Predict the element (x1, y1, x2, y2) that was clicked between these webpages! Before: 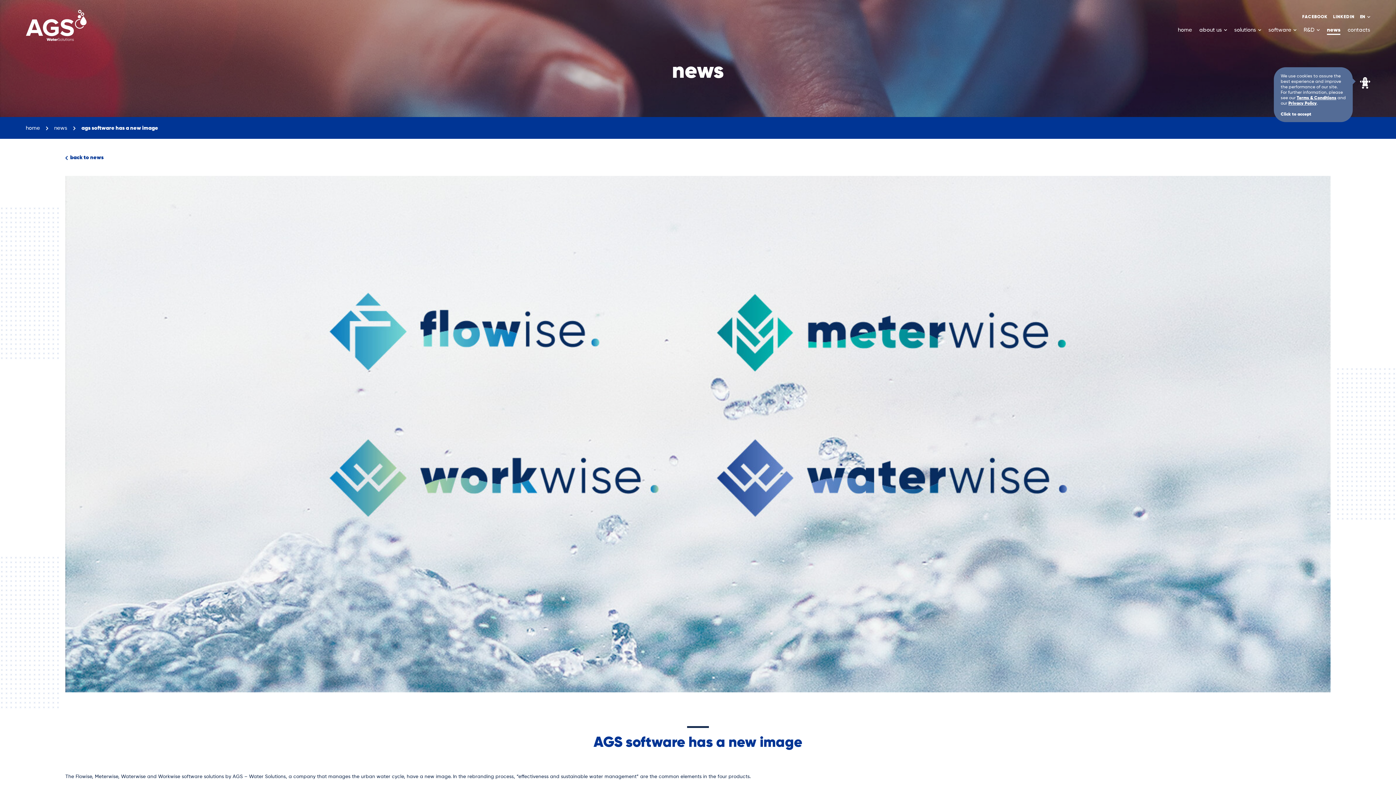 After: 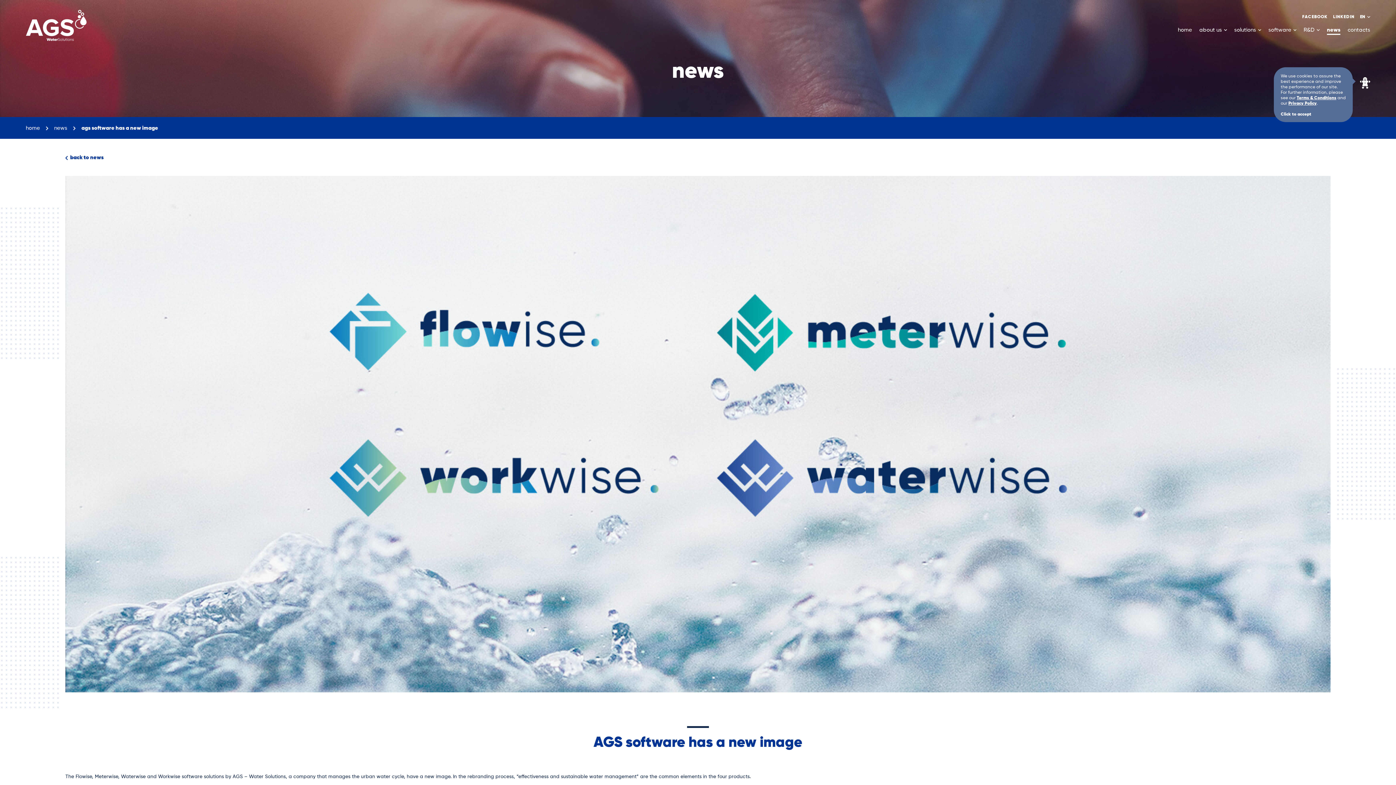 Action: bbox: (1333, 12, 1354, 22) label: LINKEDIN